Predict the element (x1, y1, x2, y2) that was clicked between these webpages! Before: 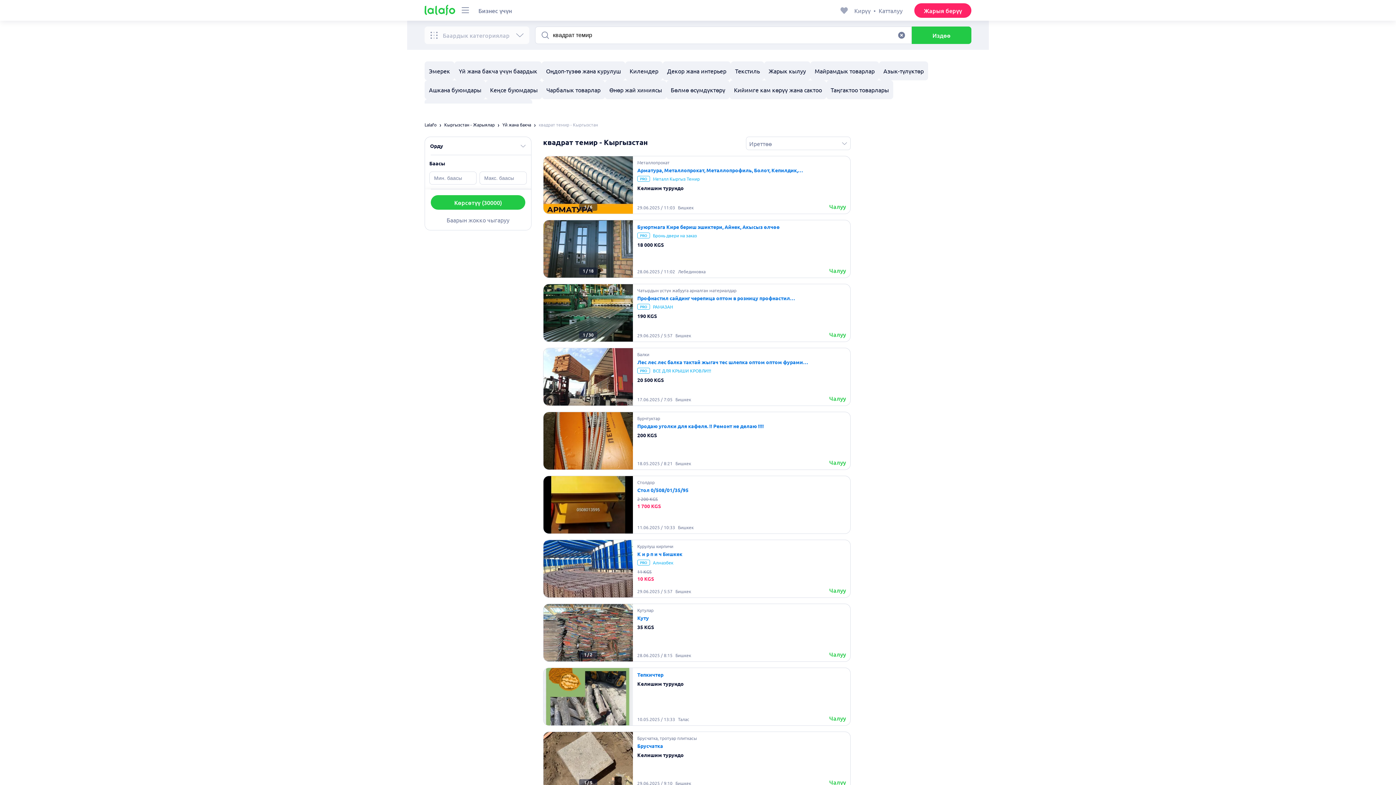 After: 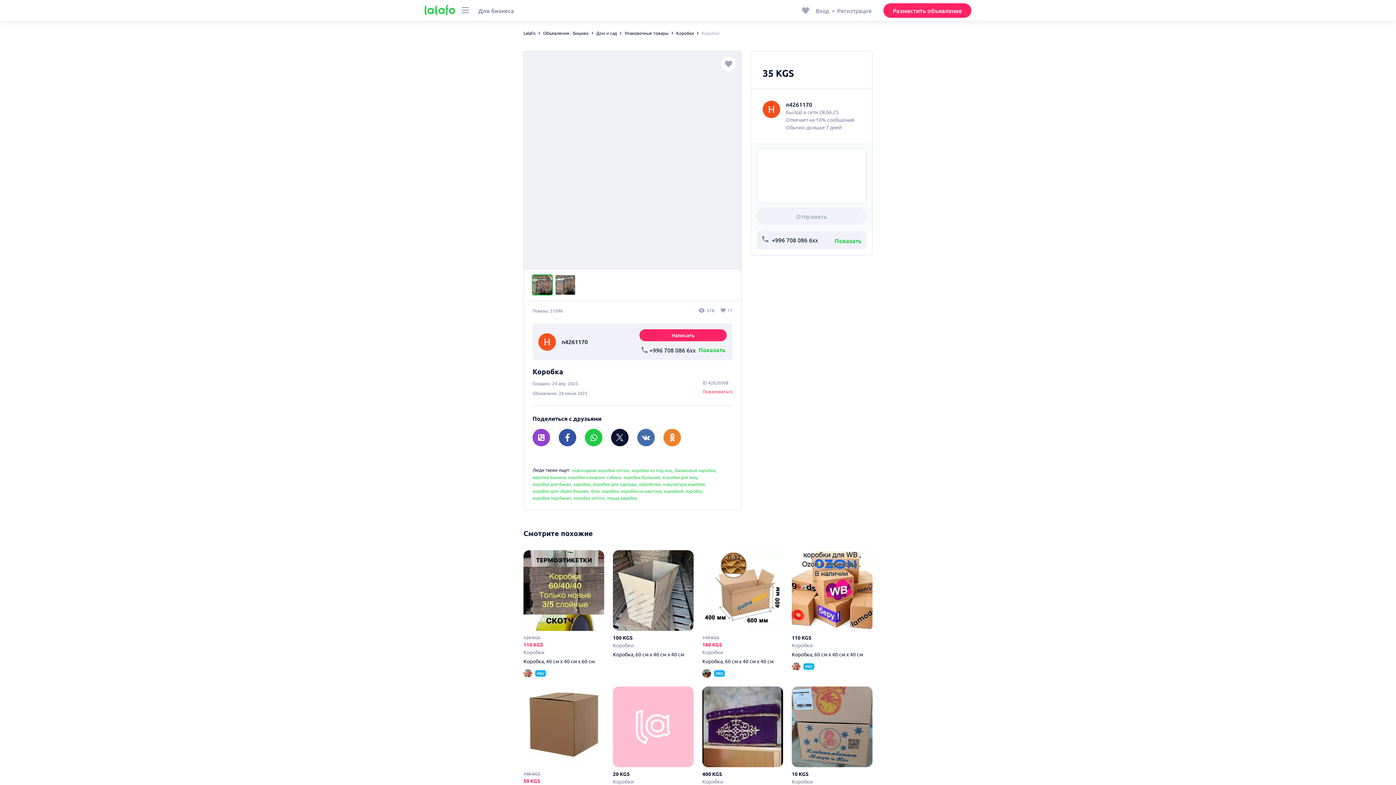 Action: label: Куту bbox: (637, 614, 649, 622)